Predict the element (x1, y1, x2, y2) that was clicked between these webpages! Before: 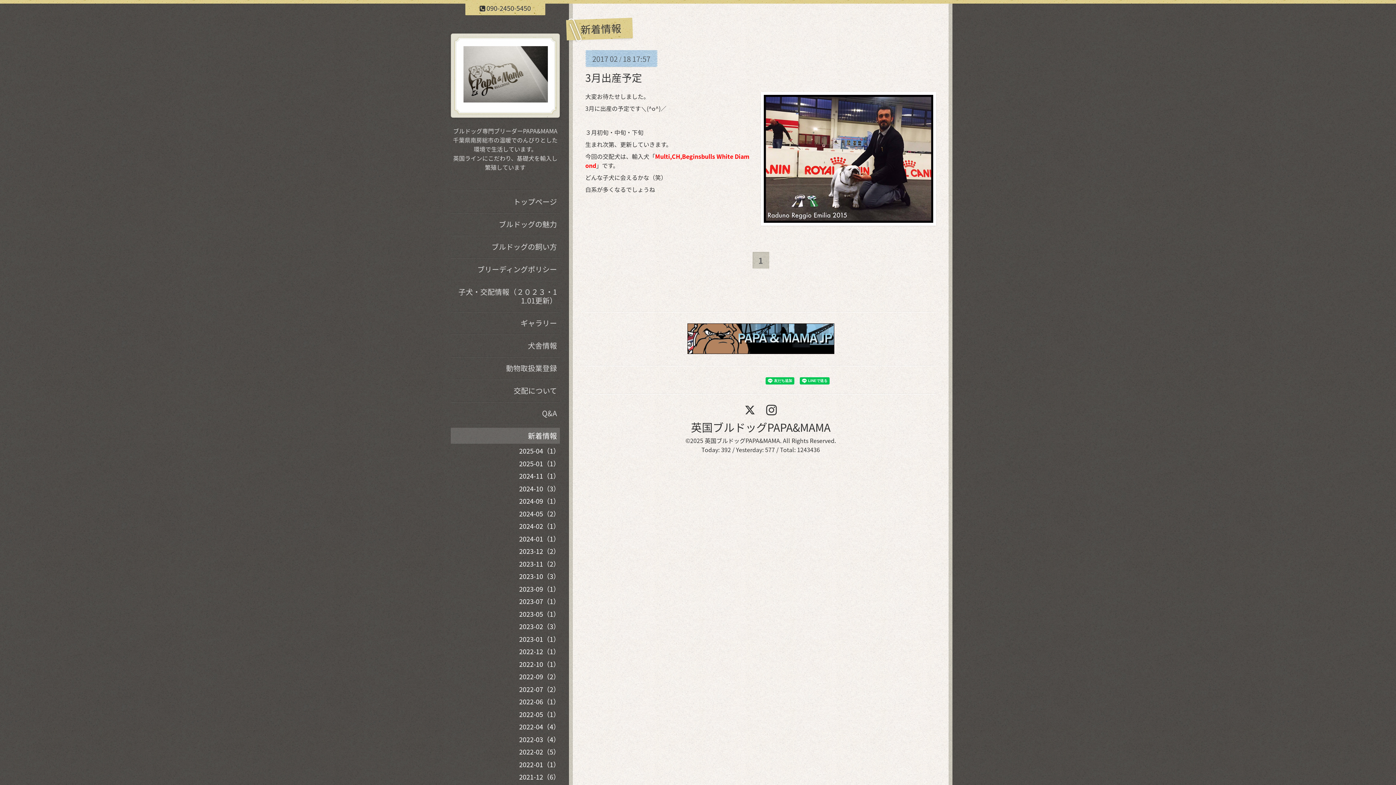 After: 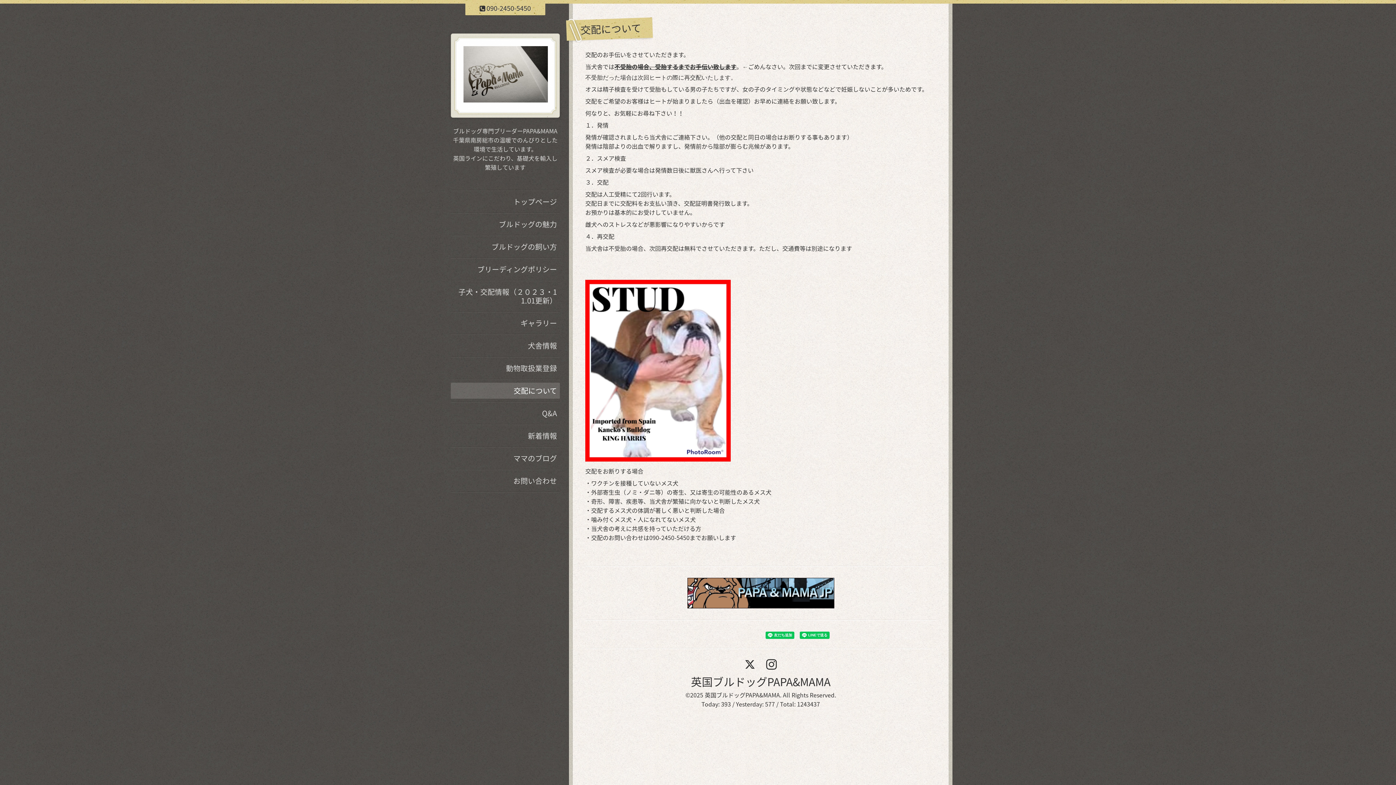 Action: bbox: (450, 382, 560, 398) label: 交配について